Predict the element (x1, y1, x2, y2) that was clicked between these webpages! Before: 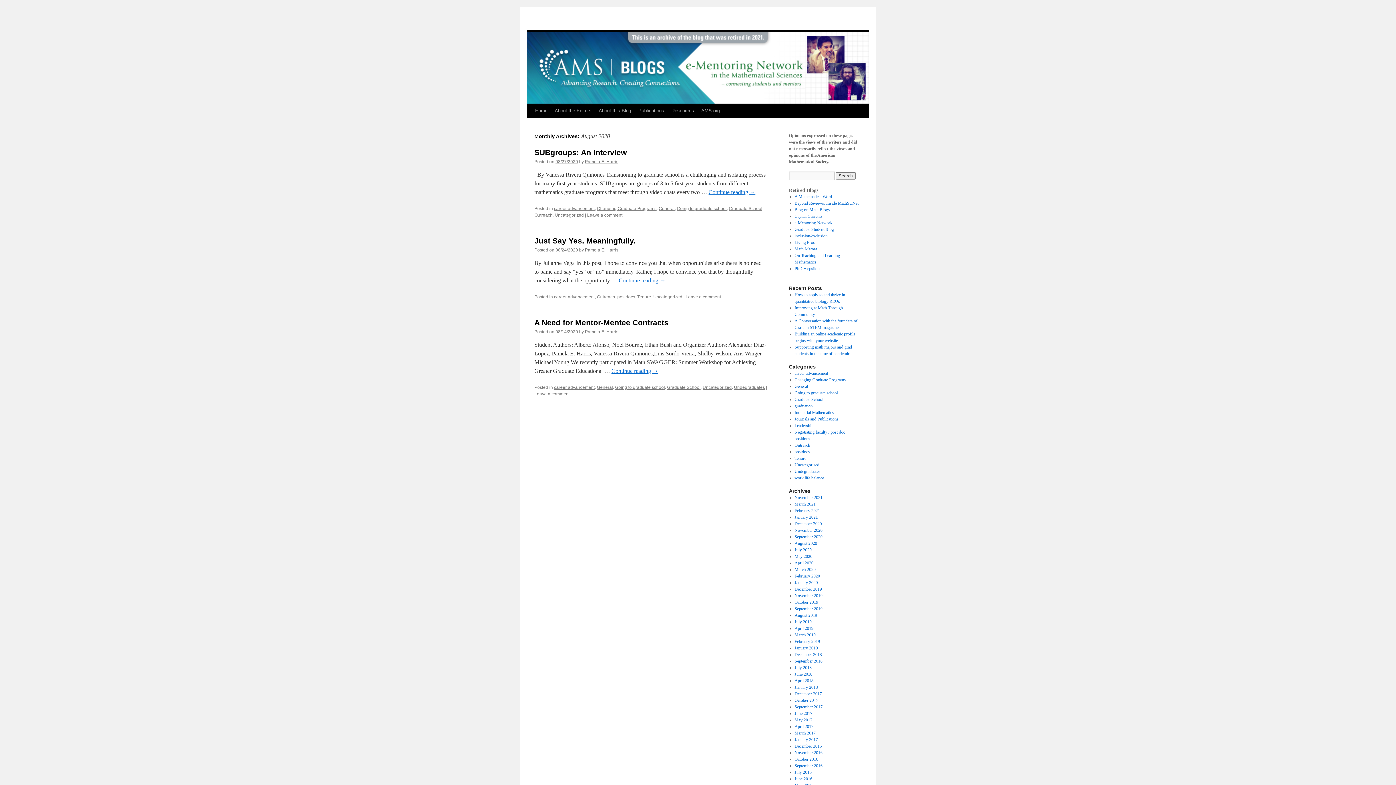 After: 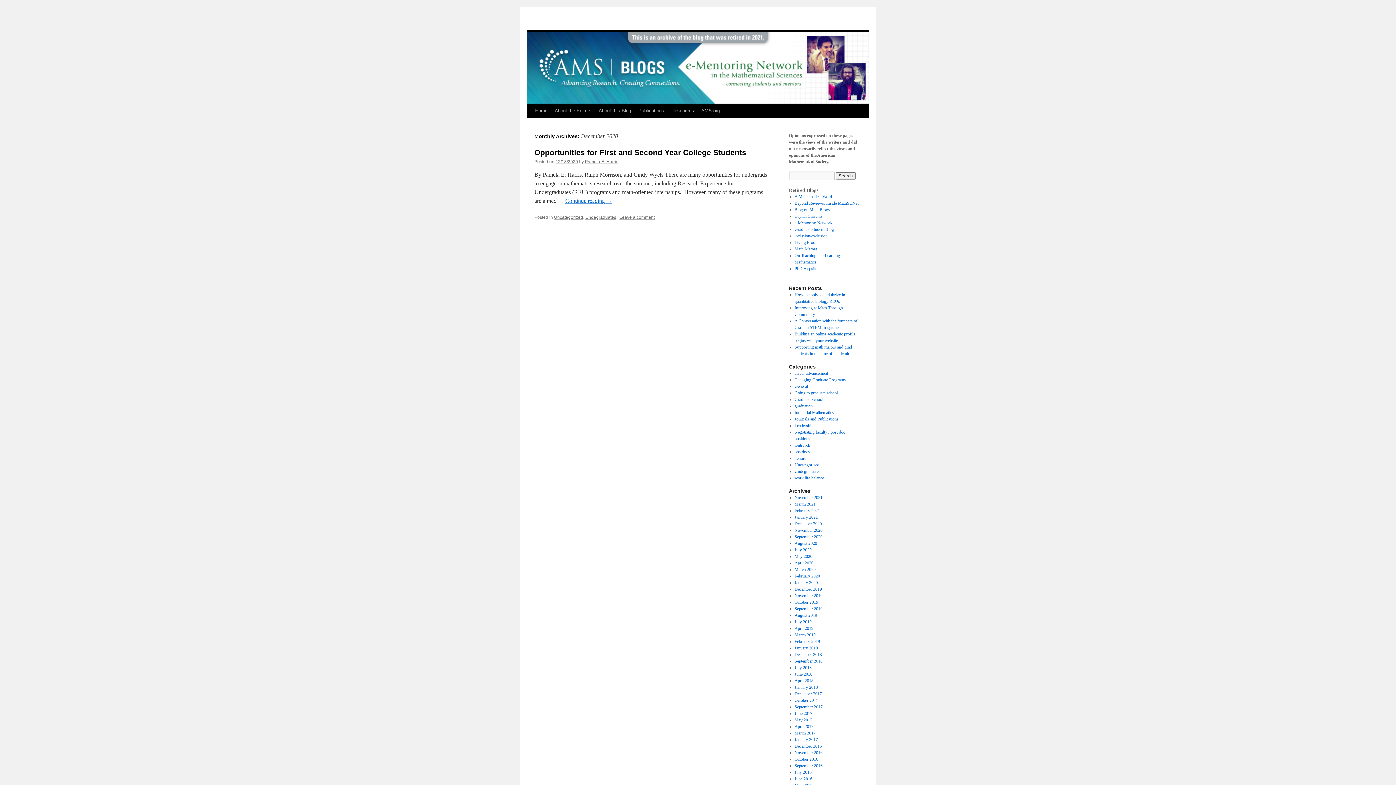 Action: bbox: (794, 521, 822, 526) label: December 2020